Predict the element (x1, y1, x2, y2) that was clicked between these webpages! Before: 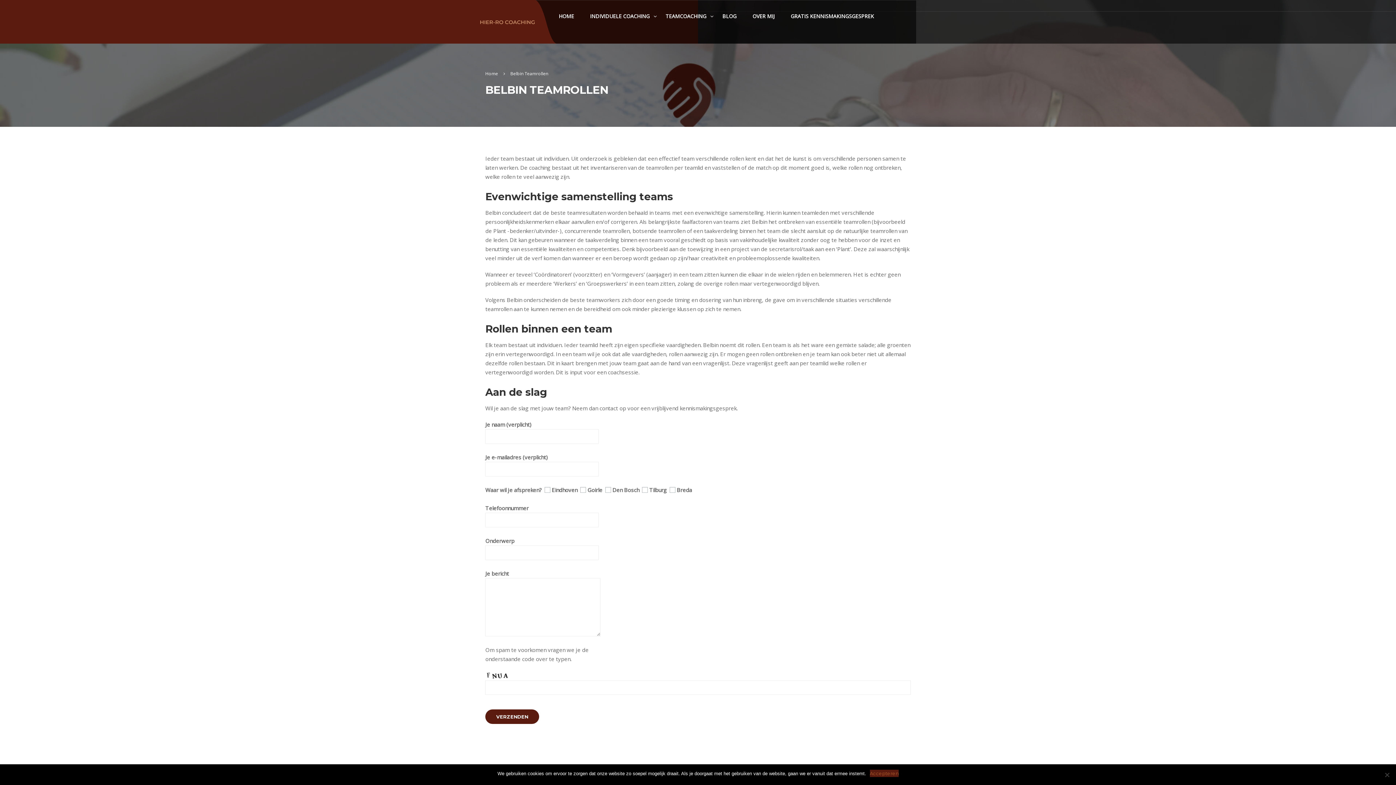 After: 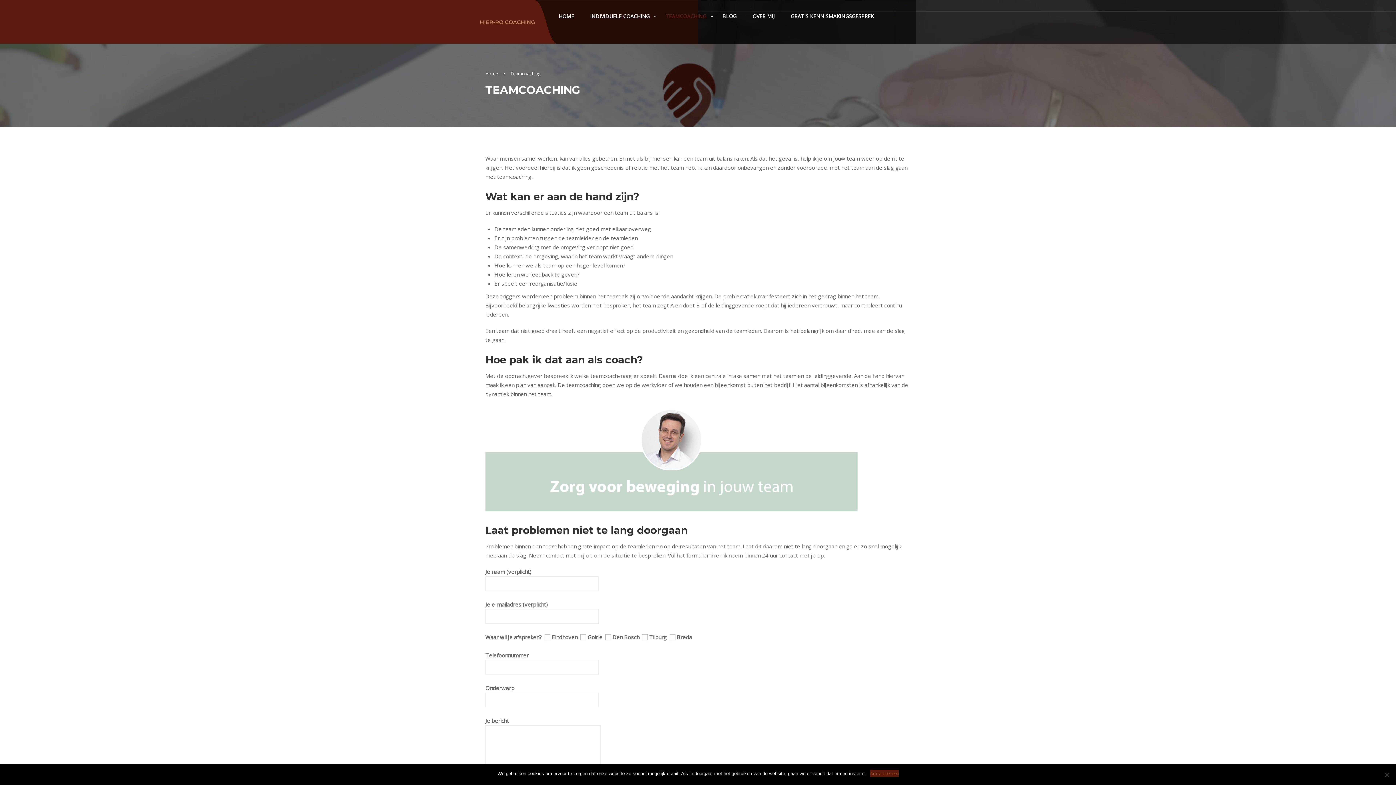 Action: label: TEAMCOACHING bbox: (658, 8, 713, 30)